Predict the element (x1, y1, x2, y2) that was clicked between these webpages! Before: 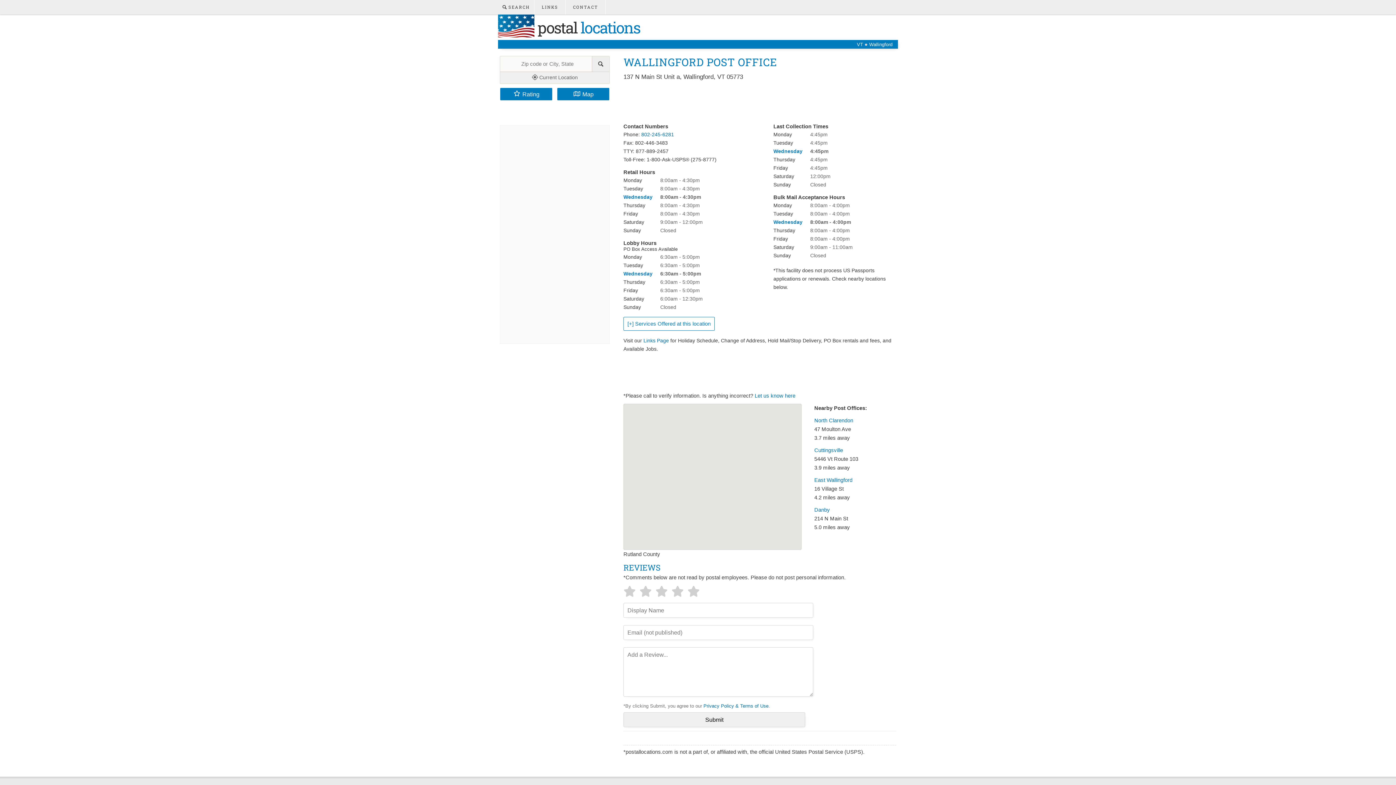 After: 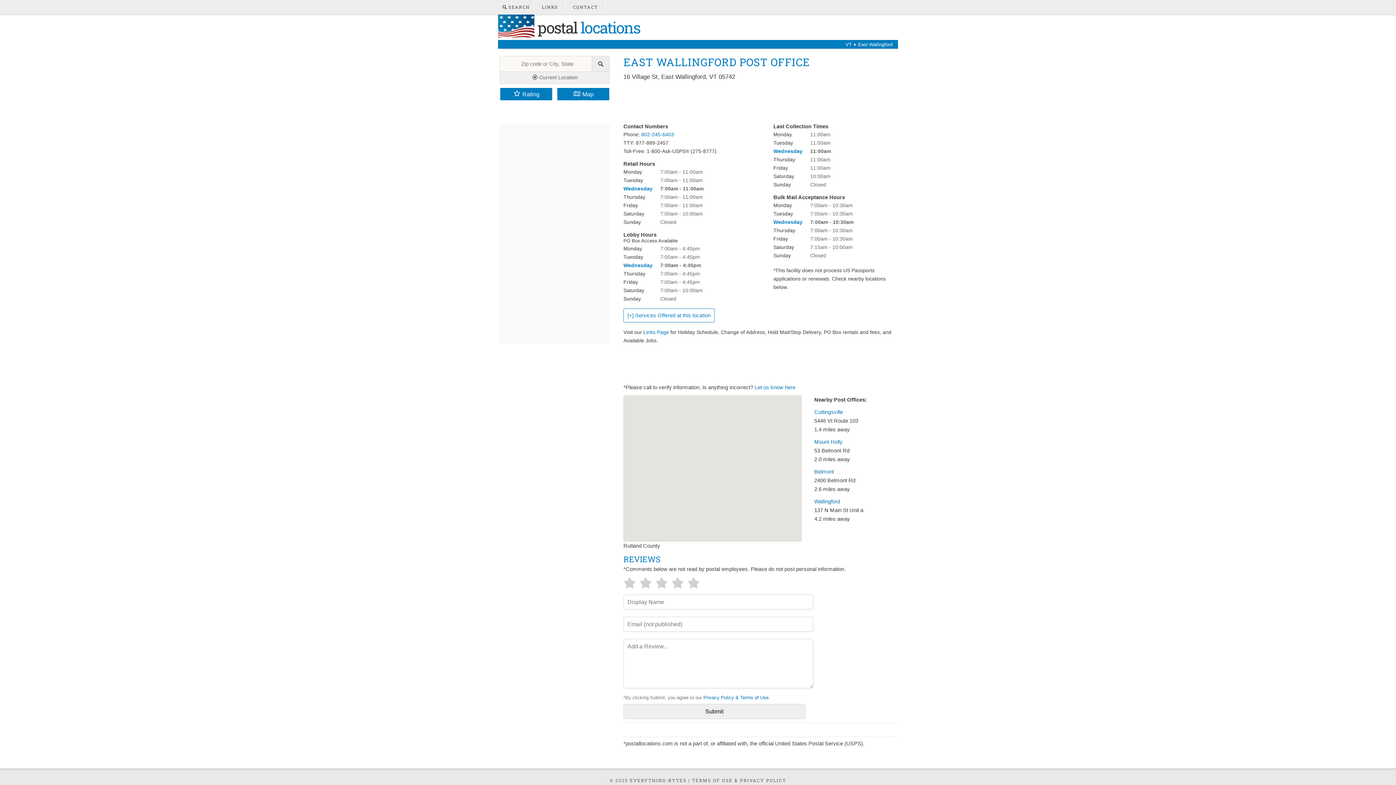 Action: bbox: (814, 477, 852, 483) label: East Wallingford